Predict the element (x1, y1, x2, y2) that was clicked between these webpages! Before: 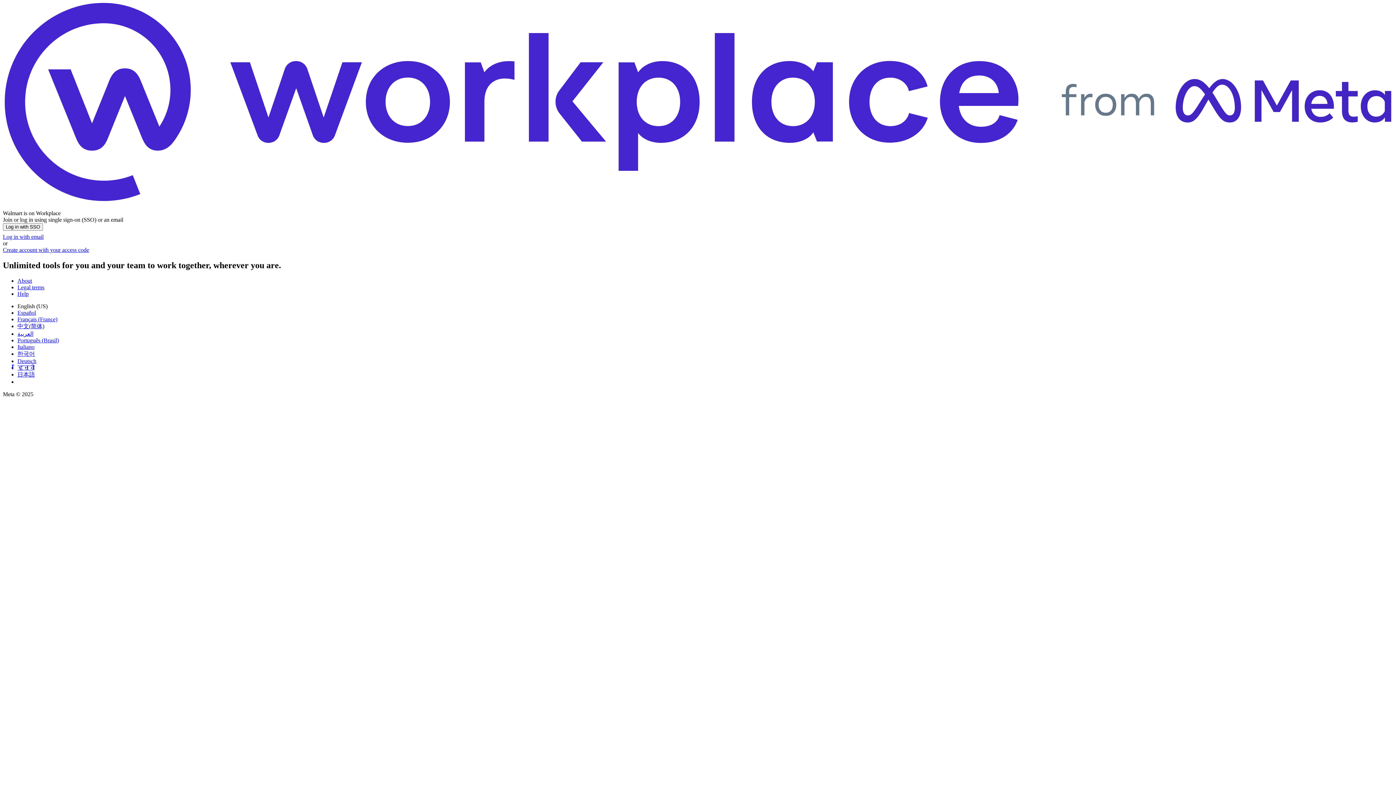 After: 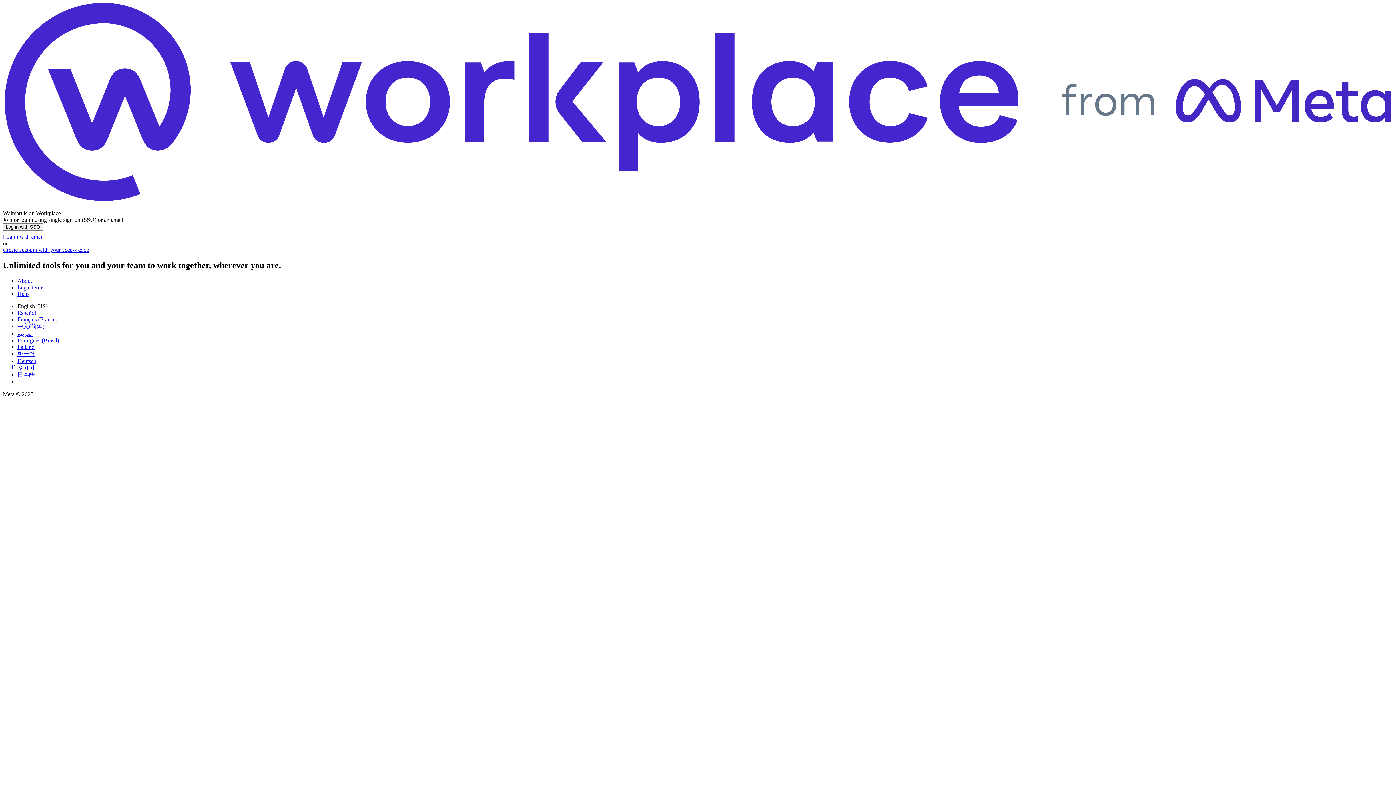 Action: label: 中文(简体) bbox: (17, 323, 44, 329)